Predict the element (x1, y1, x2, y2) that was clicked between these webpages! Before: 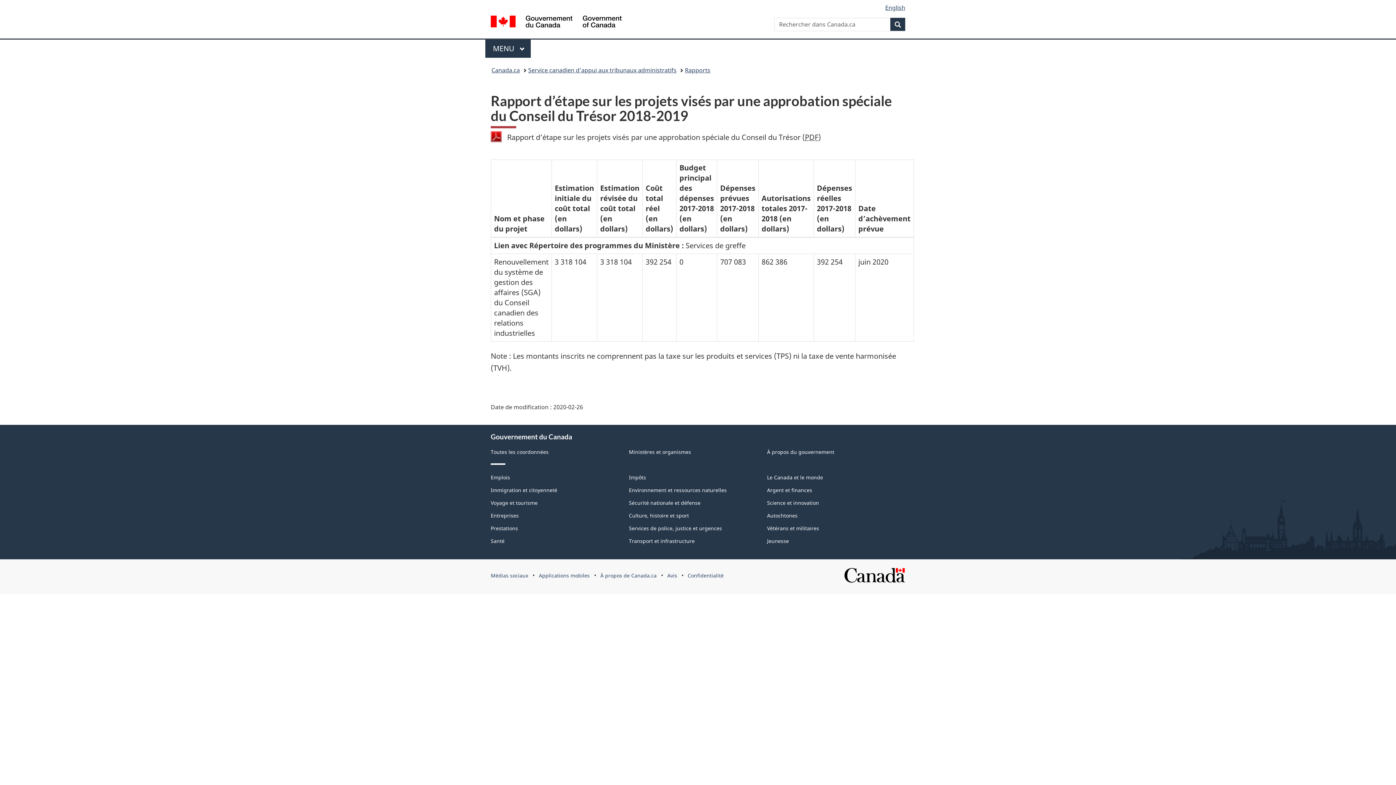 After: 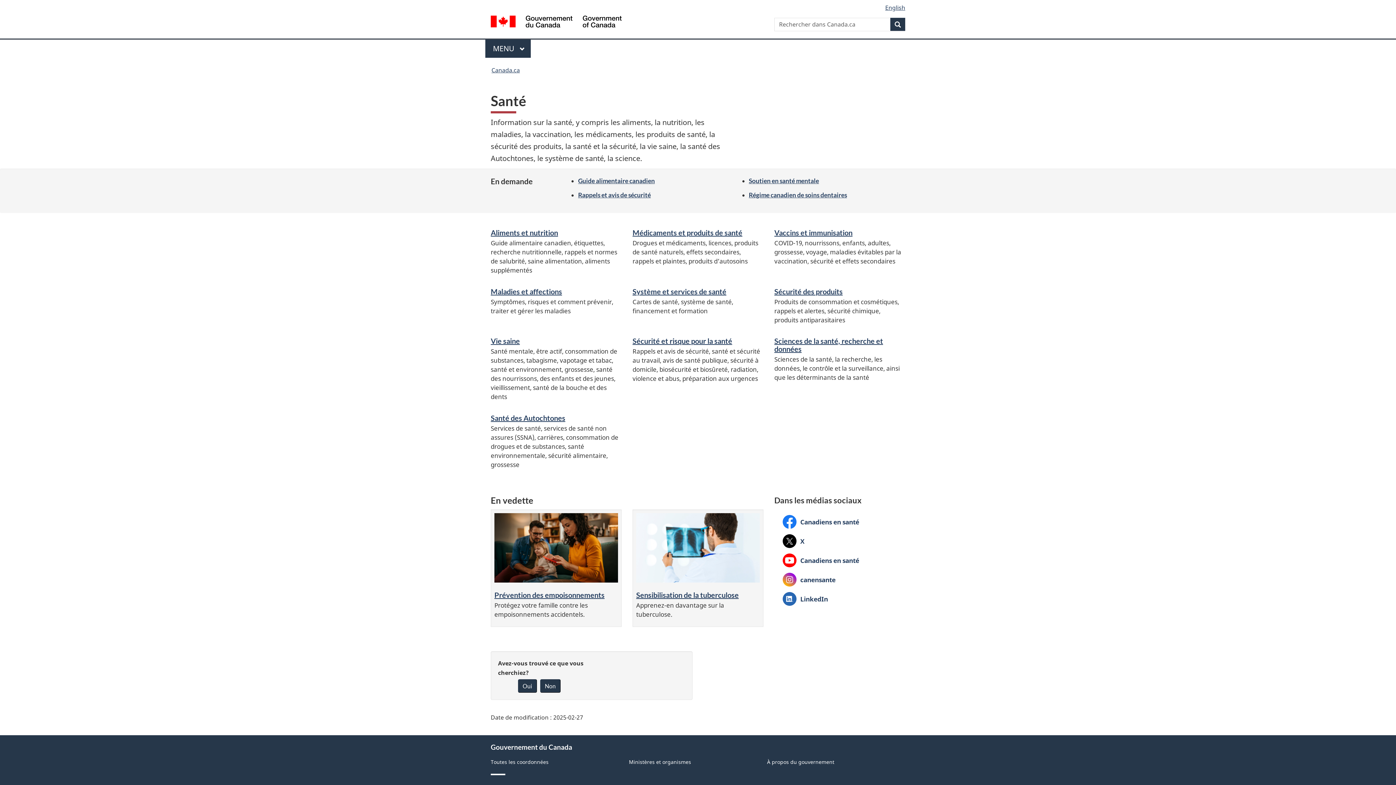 Action: bbox: (490, 537, 504, 544) label: Santé